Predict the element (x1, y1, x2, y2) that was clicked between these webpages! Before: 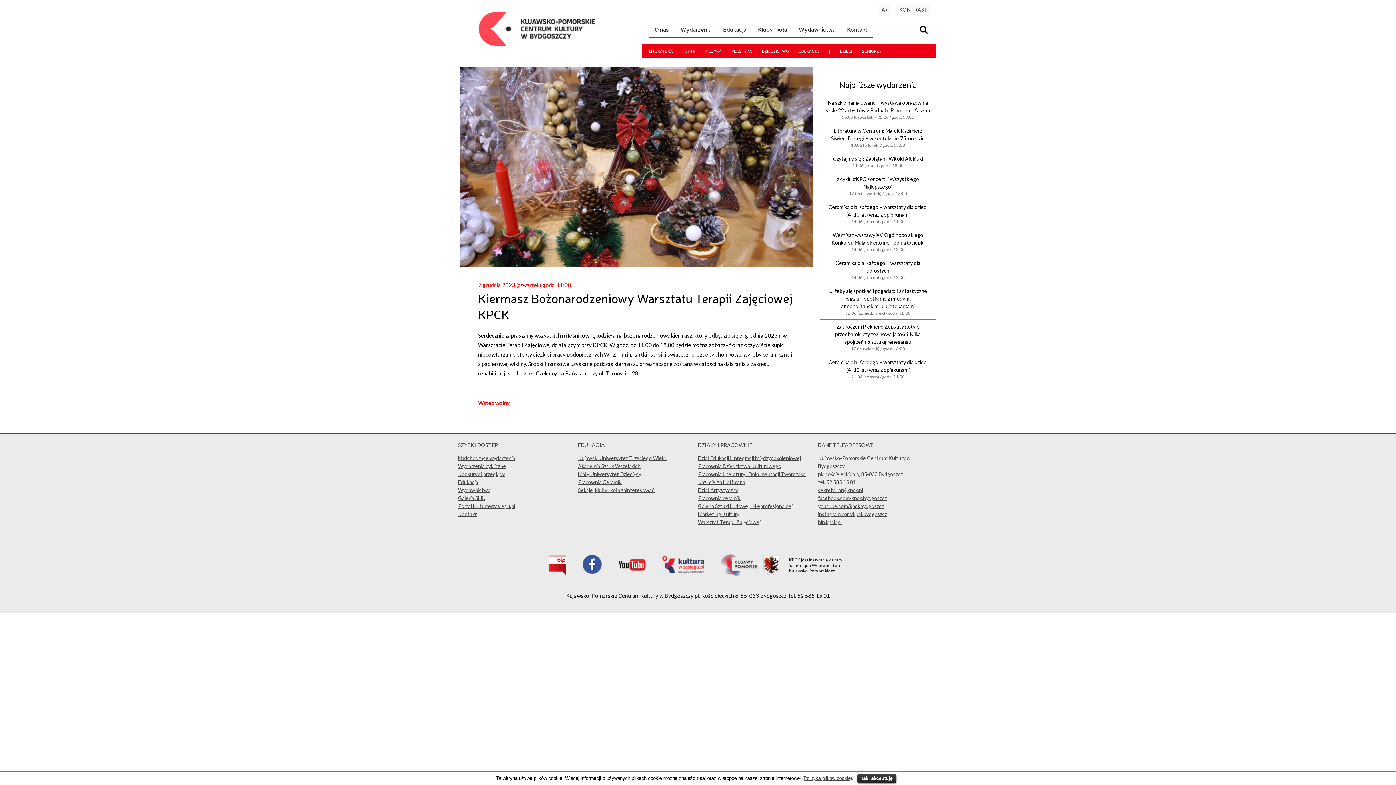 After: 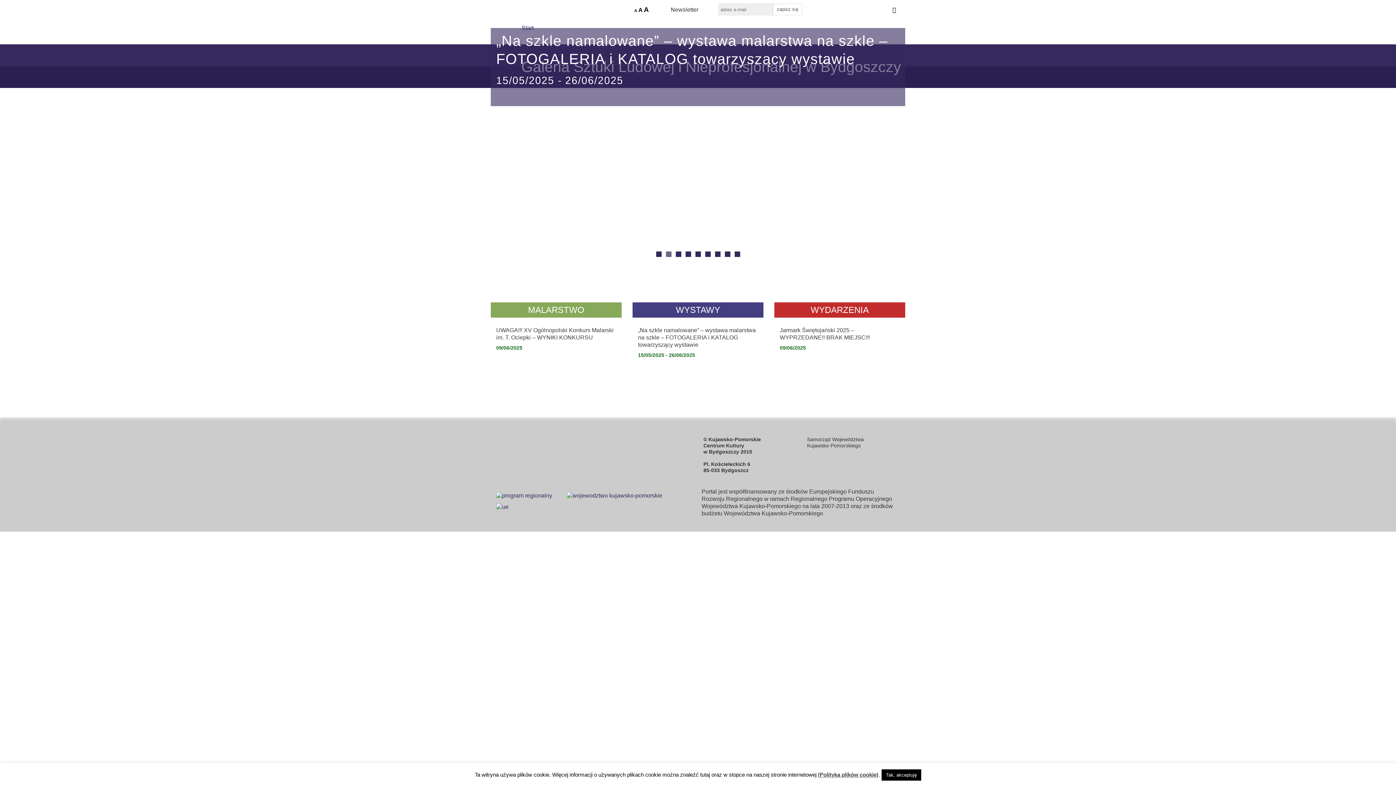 Action: bbox: (458, 495, 485, 501) label: Galeria SLiN